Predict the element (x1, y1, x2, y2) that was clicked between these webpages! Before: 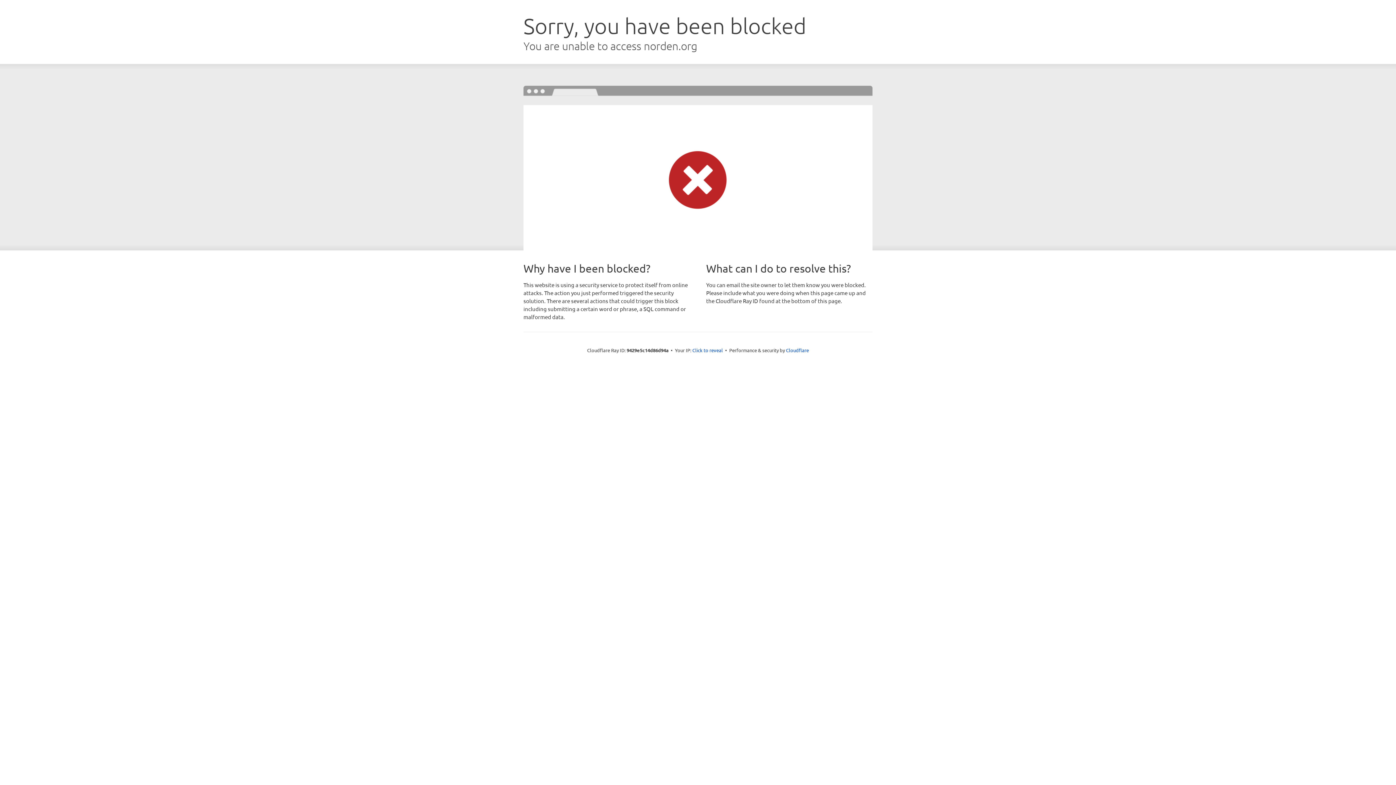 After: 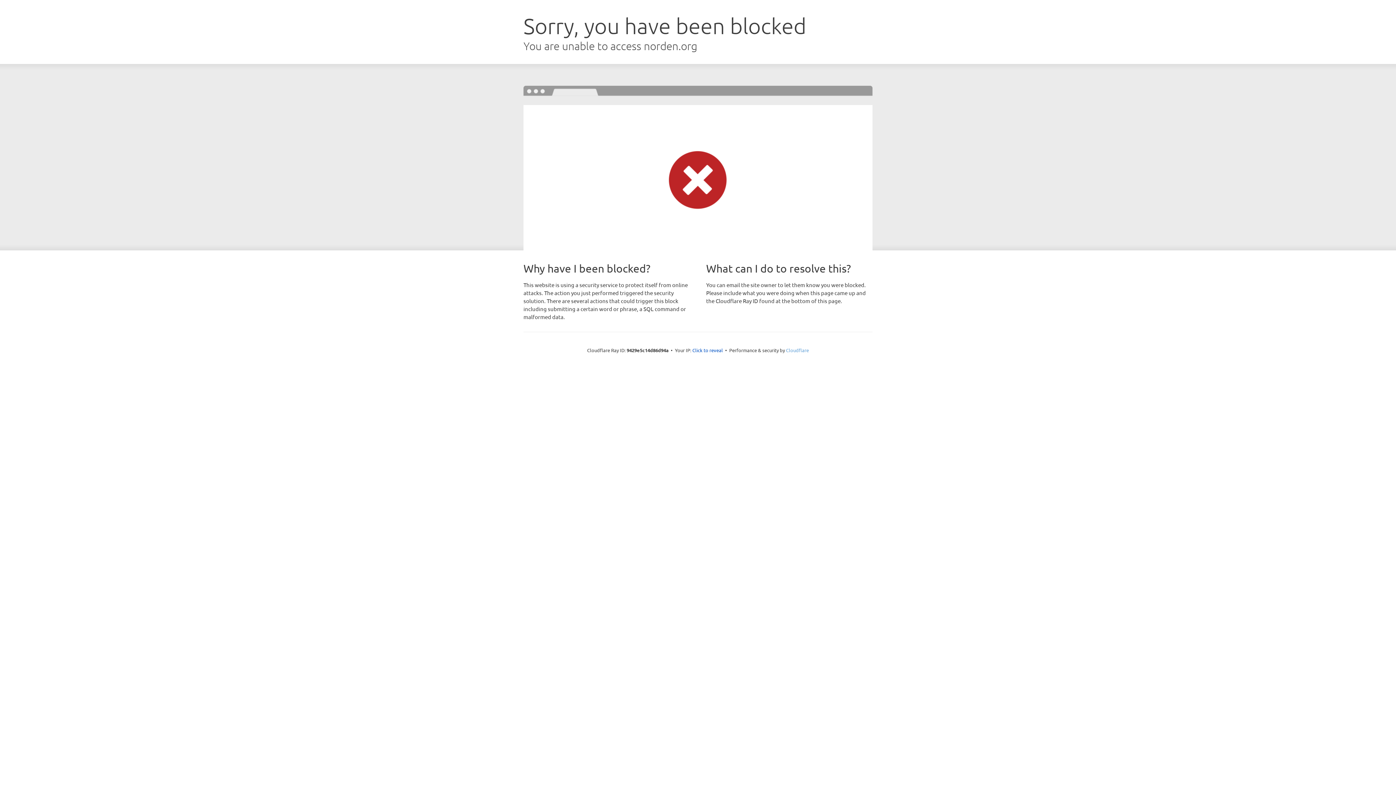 Action: label: Cloudflare bbox: (786, 347, 809, 353)